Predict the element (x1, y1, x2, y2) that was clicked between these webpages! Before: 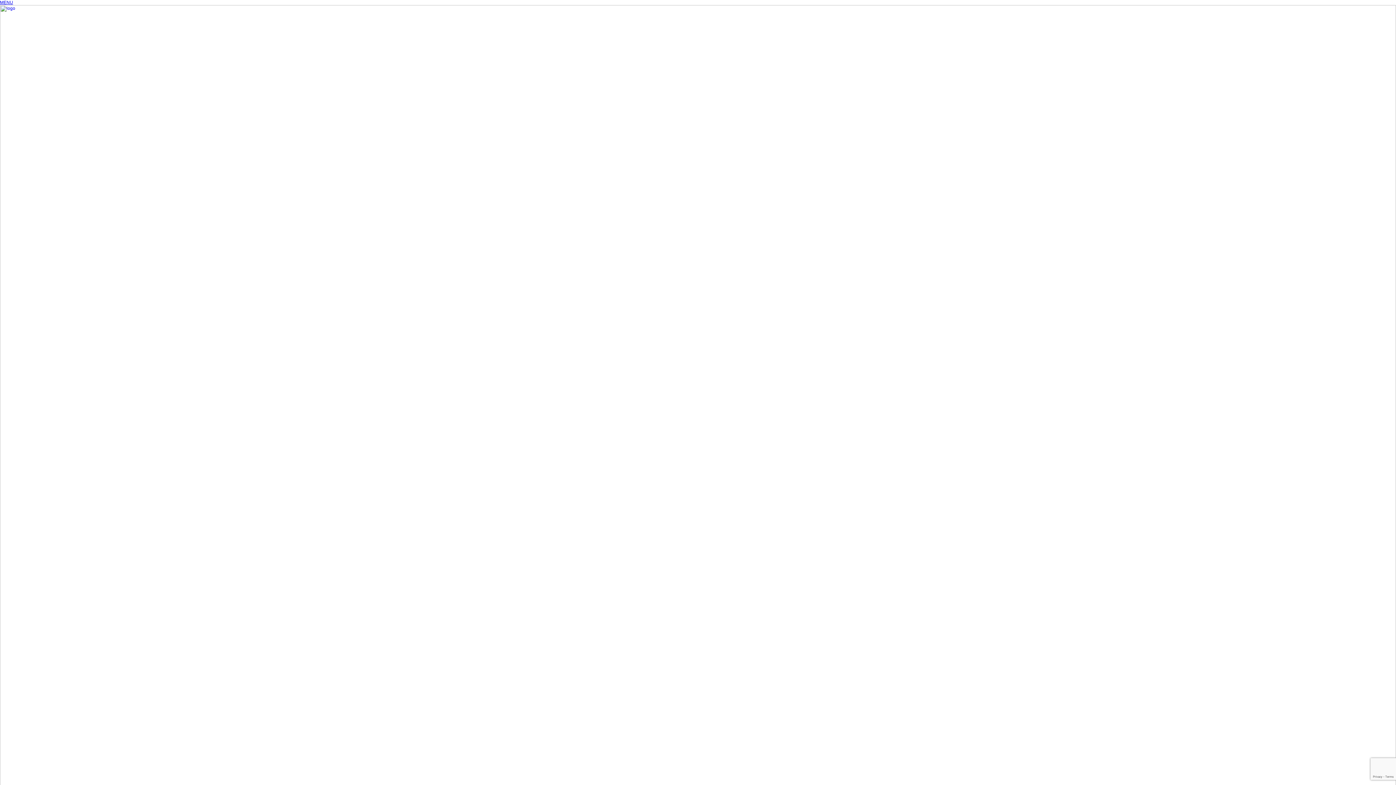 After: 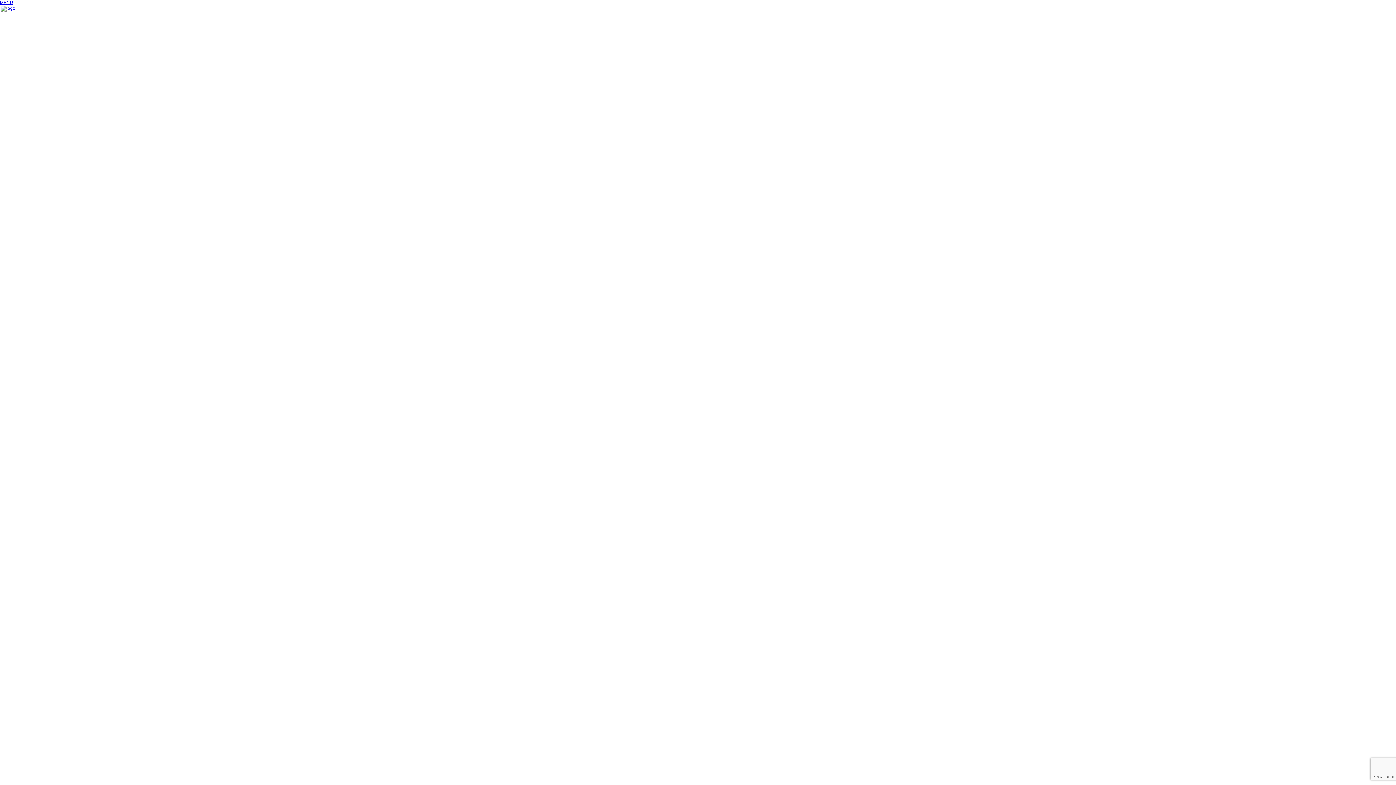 Action: bbox: (0, 5, 1396, 790)